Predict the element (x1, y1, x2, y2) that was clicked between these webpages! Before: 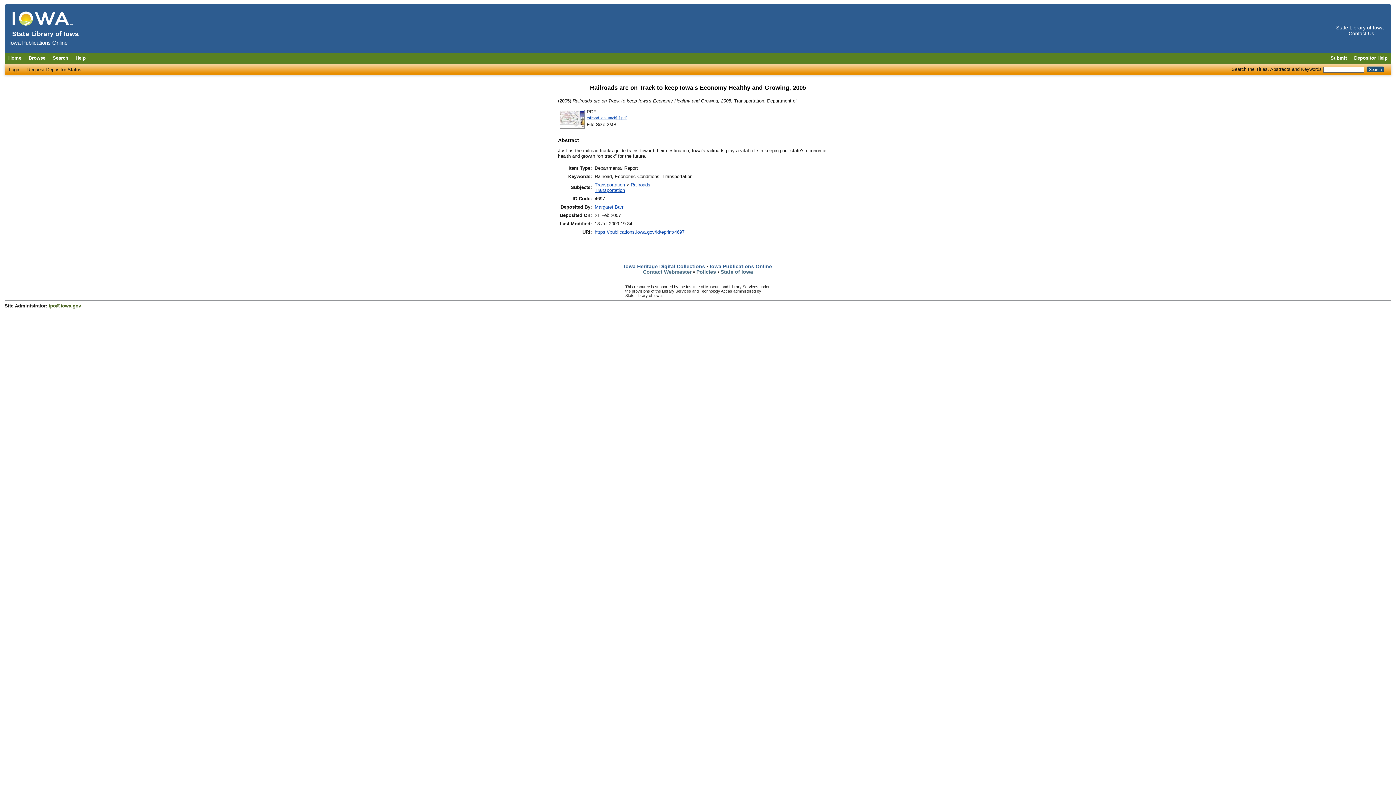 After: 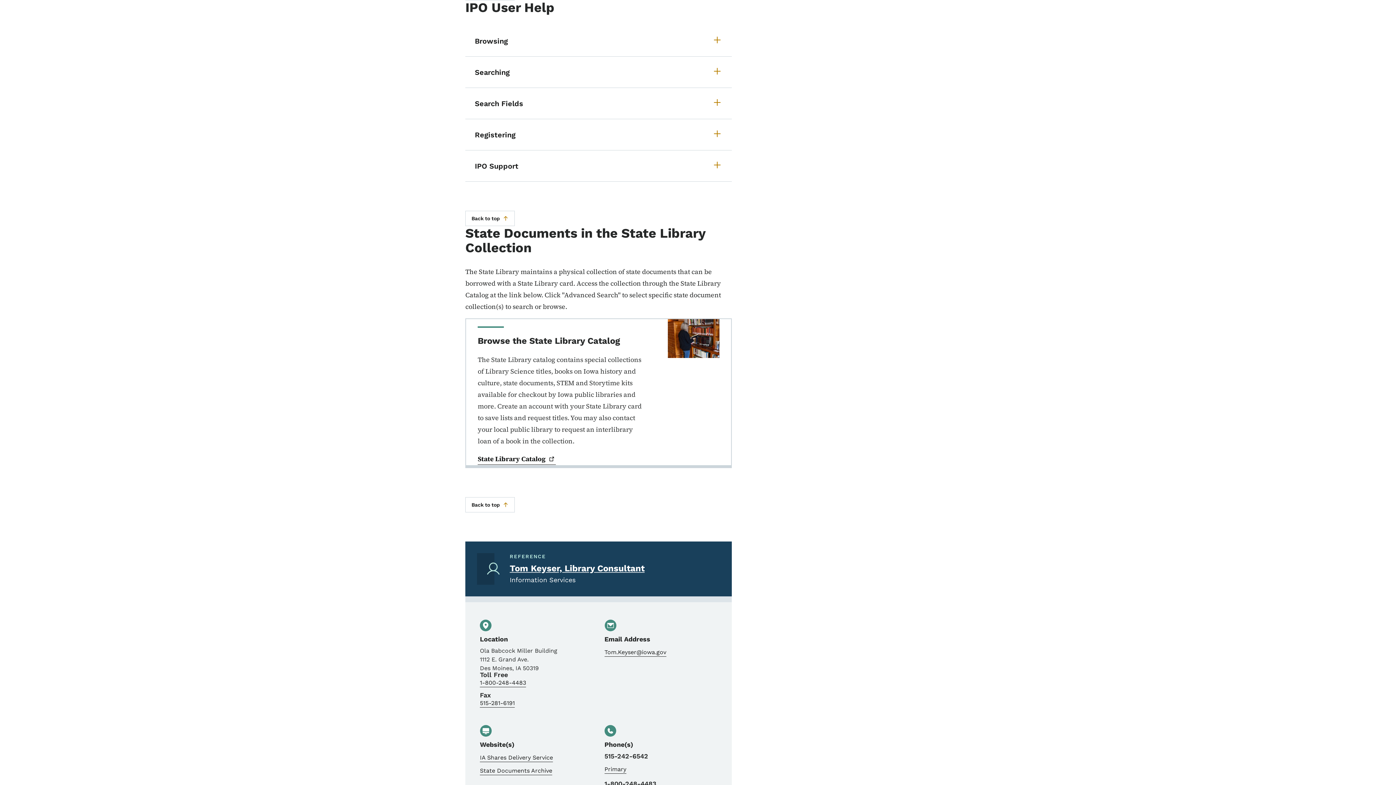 Action: label: Help bbox: (71, 52, 89, 63)